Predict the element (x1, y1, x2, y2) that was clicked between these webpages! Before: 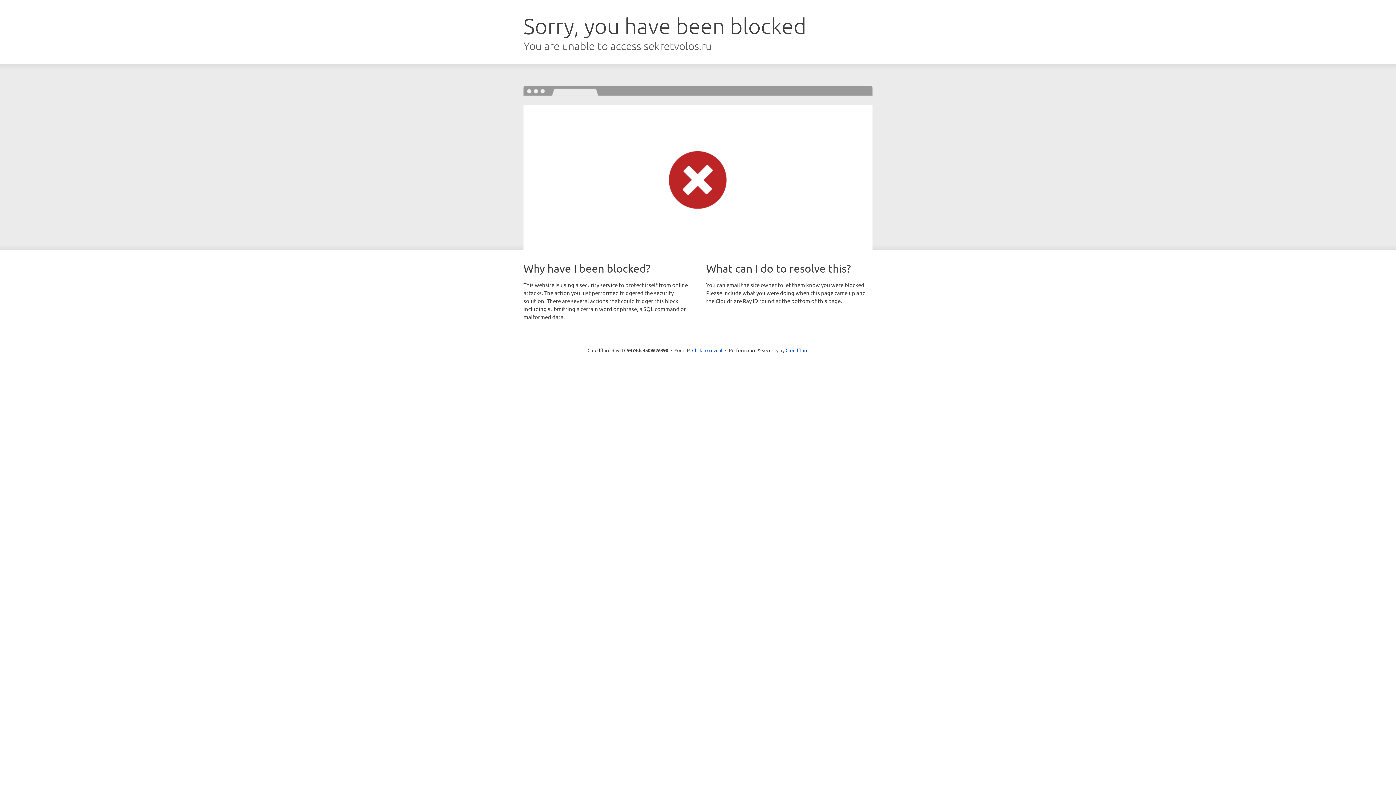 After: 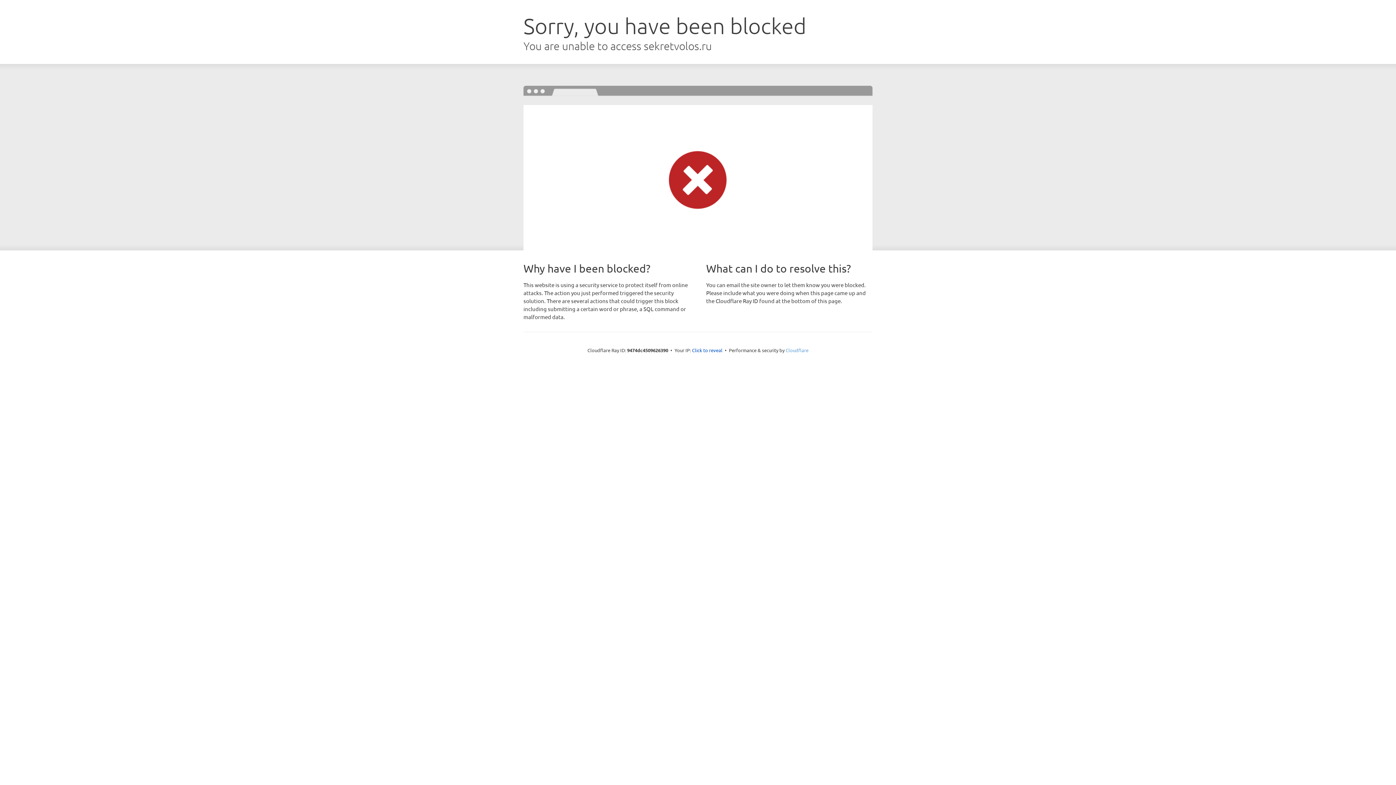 Action: bbox: (785, 347, 808, 353) label: Cloudflare